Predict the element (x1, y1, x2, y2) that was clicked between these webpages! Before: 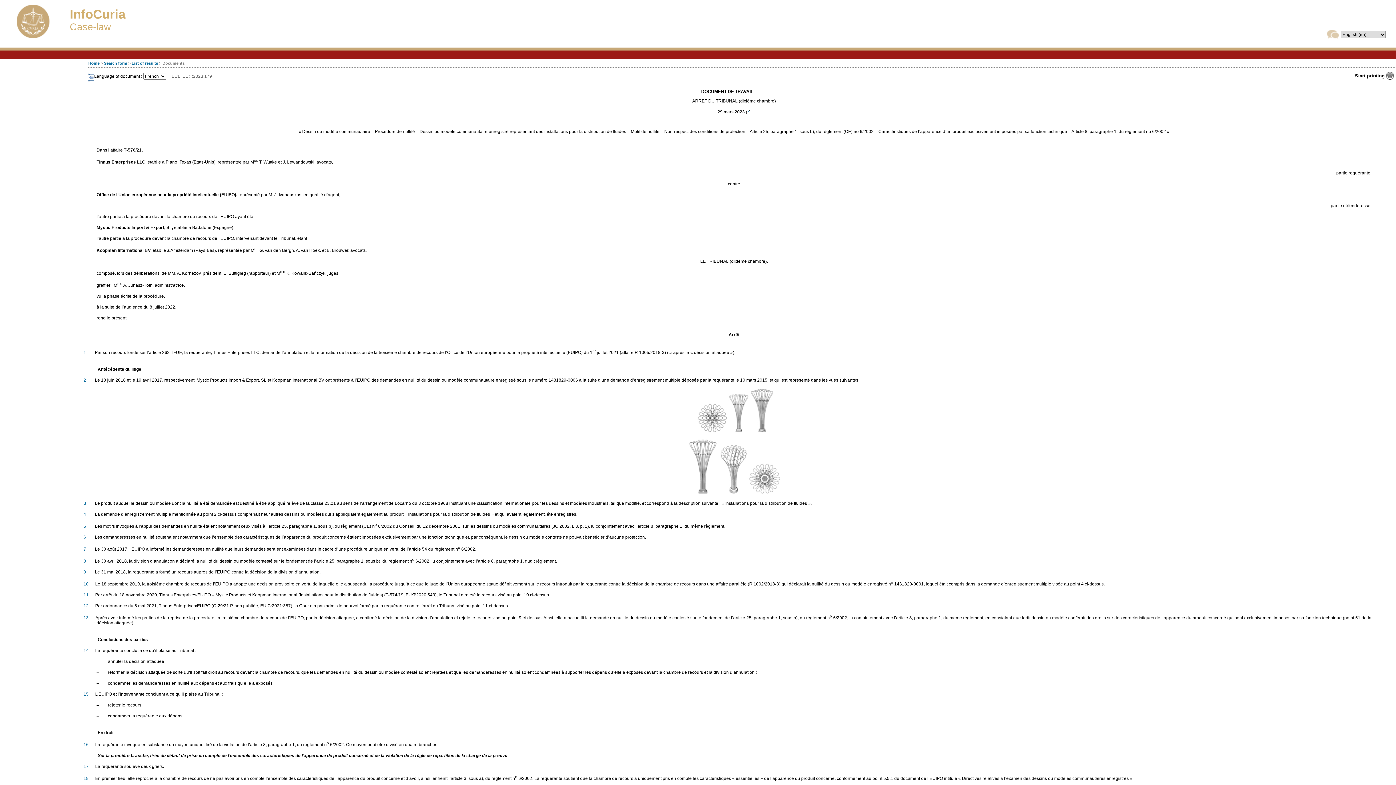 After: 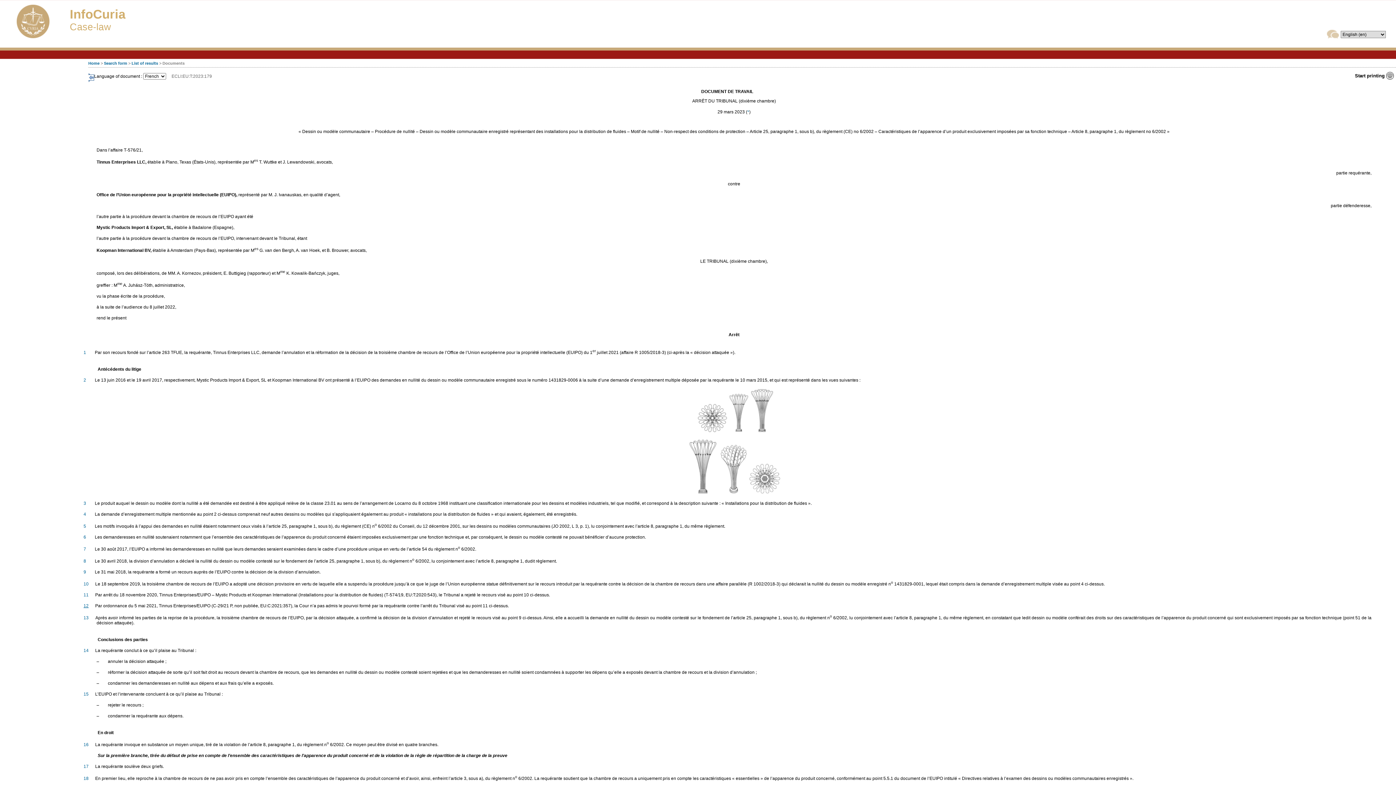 Action: bbox: (83, 603, 88, 608) label: 12